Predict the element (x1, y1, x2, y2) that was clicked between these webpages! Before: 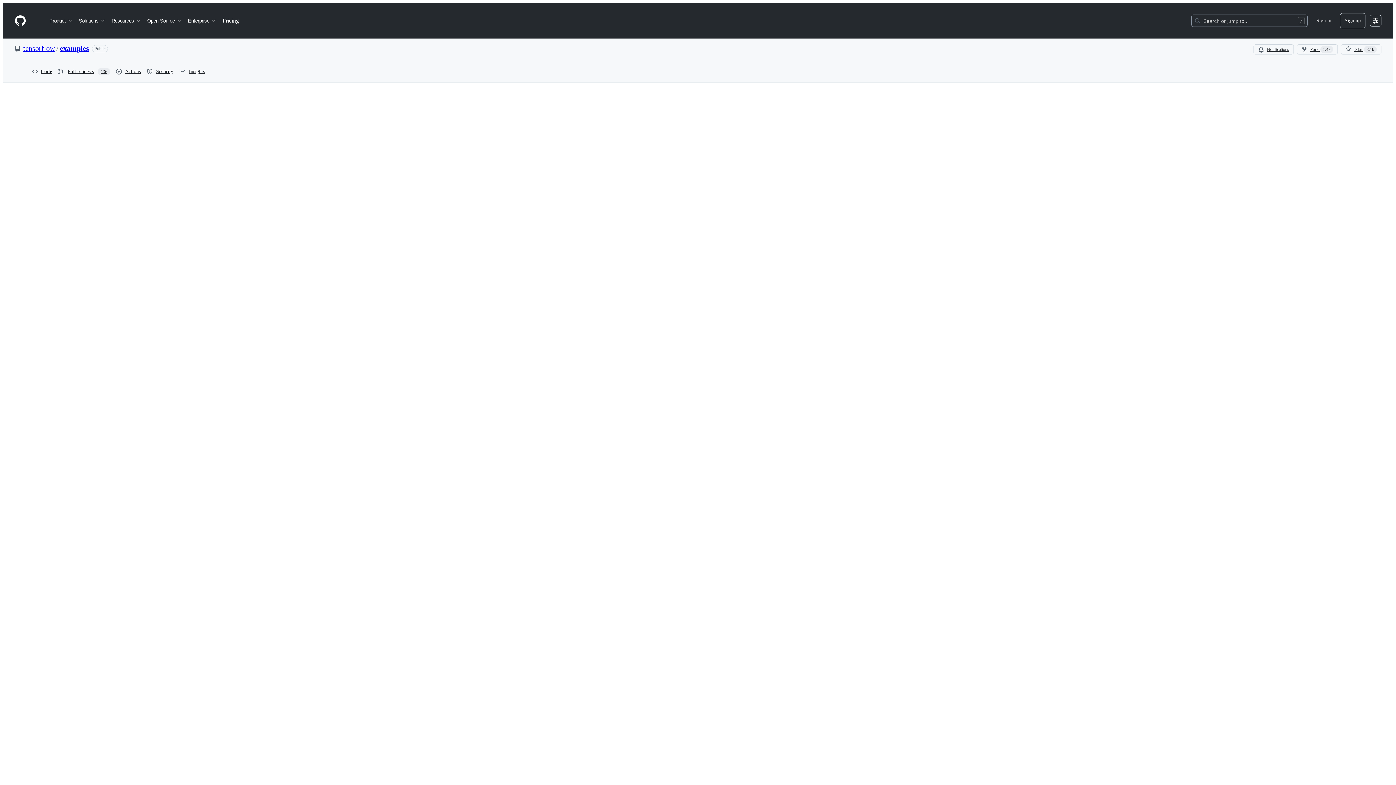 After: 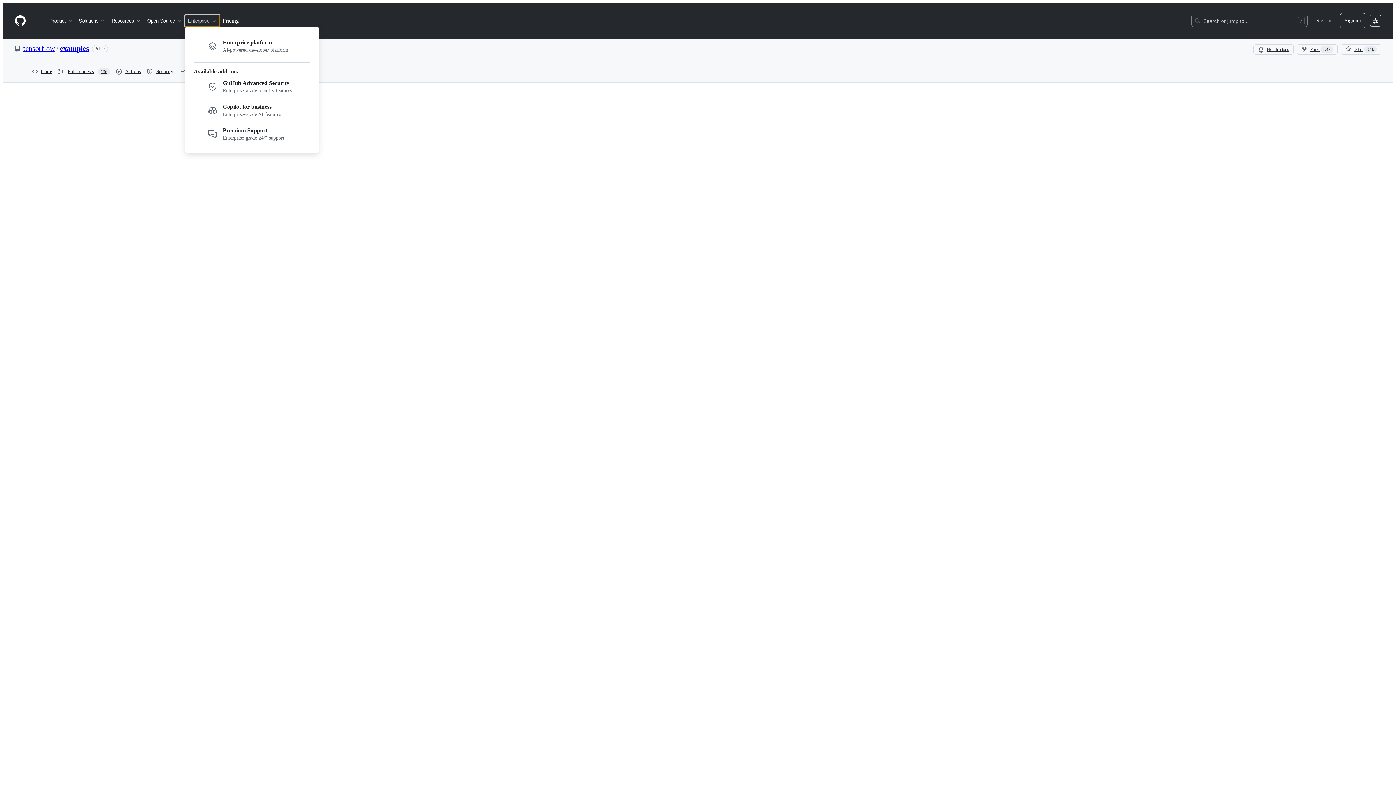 Action: label: Enterprise bbox: (185, 14, 219, 26)